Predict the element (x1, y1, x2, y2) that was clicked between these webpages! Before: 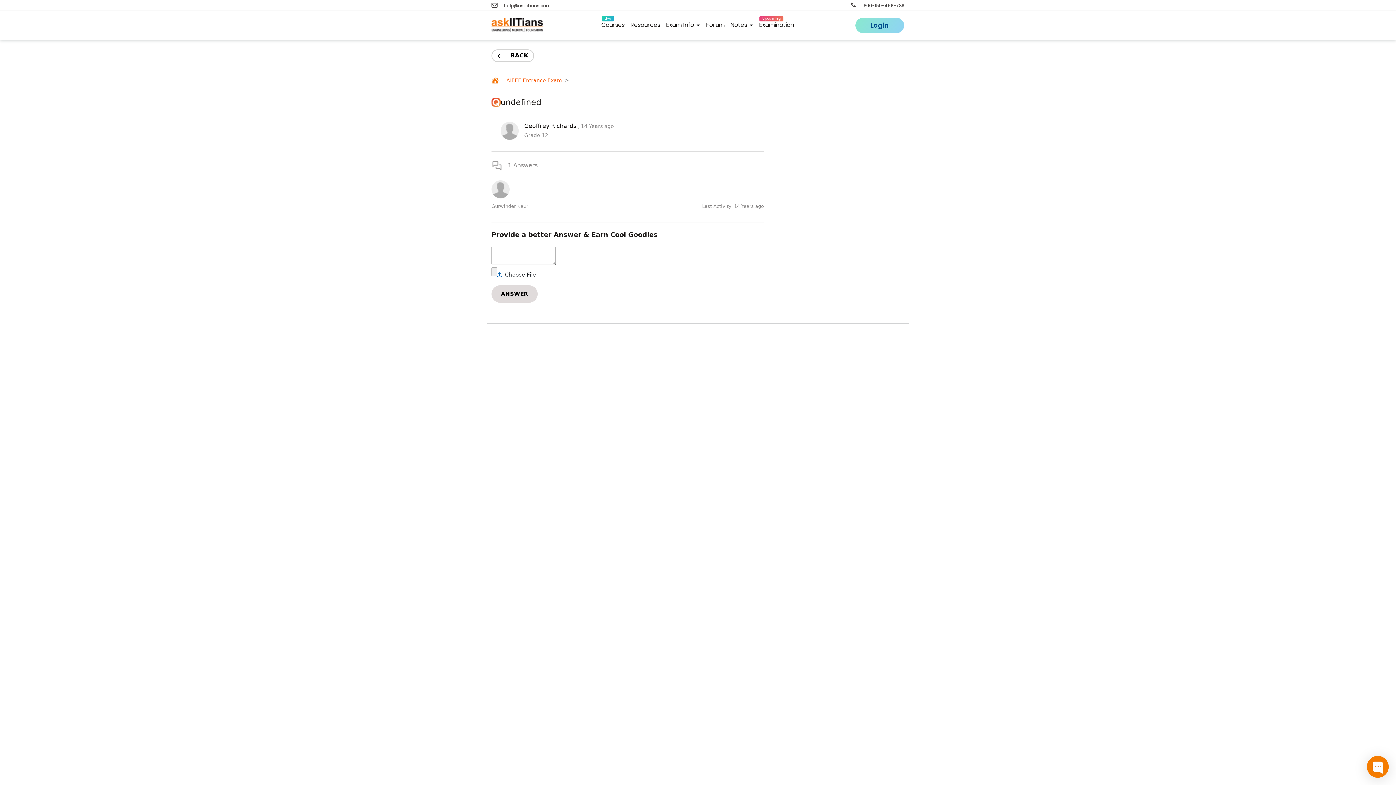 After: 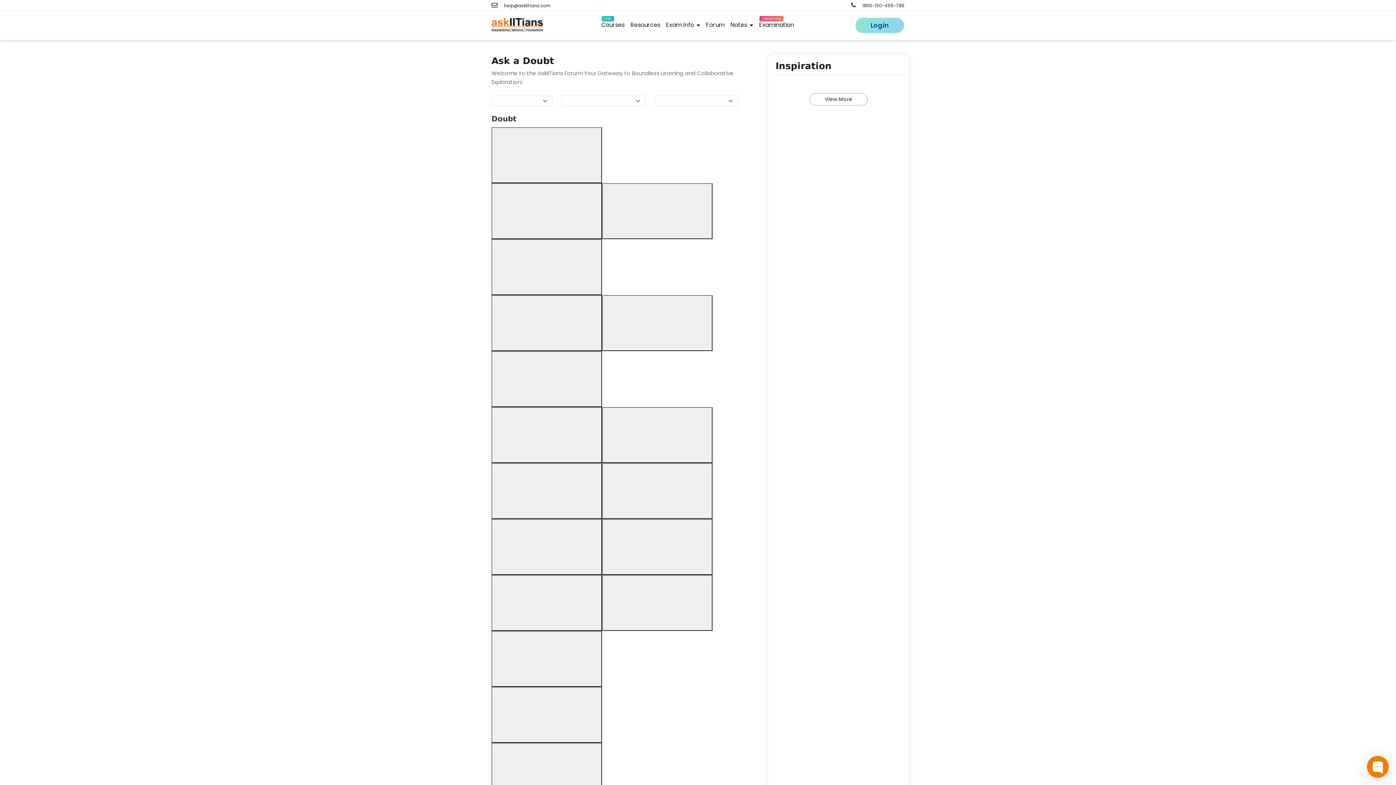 Action: label:  AIEEE Entrance Exam bbox: (505, 77, 562, 83)